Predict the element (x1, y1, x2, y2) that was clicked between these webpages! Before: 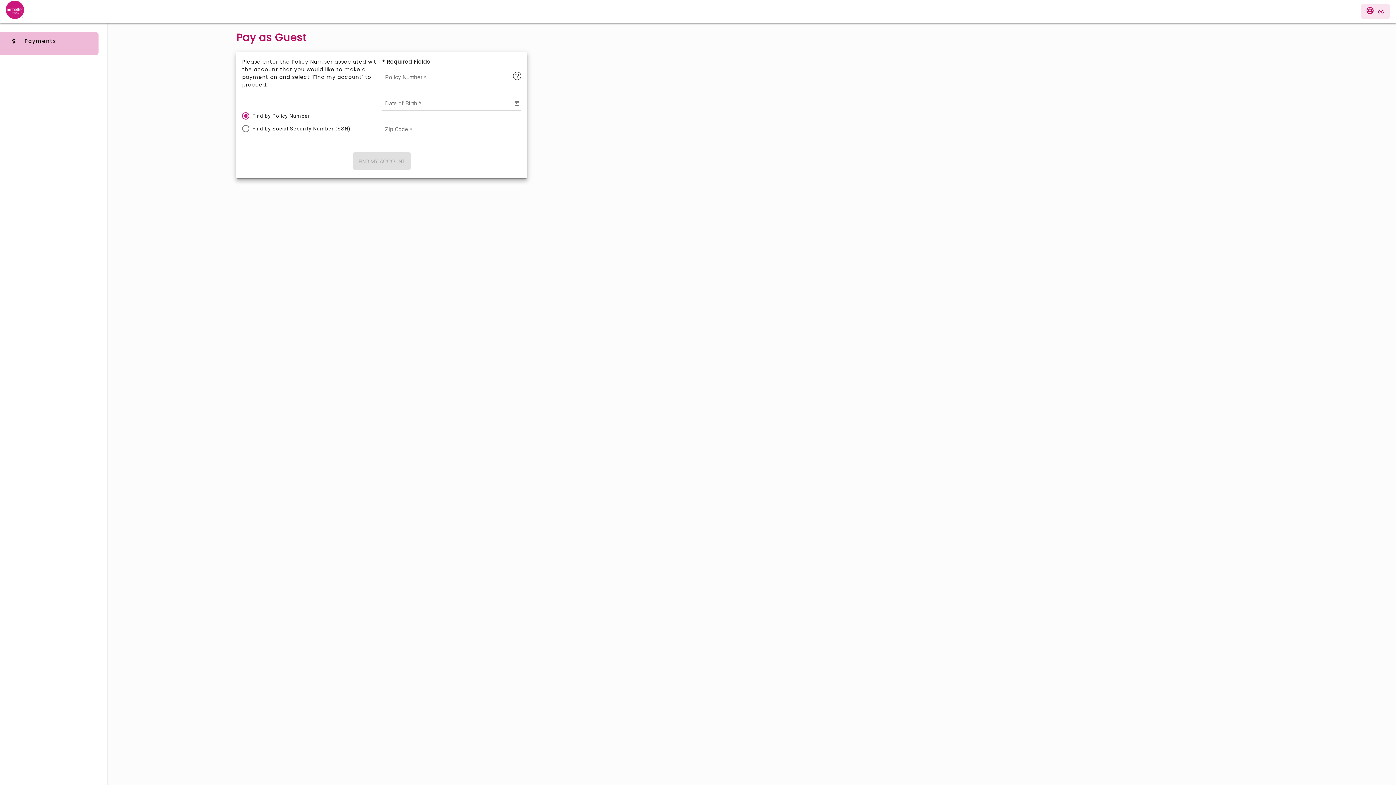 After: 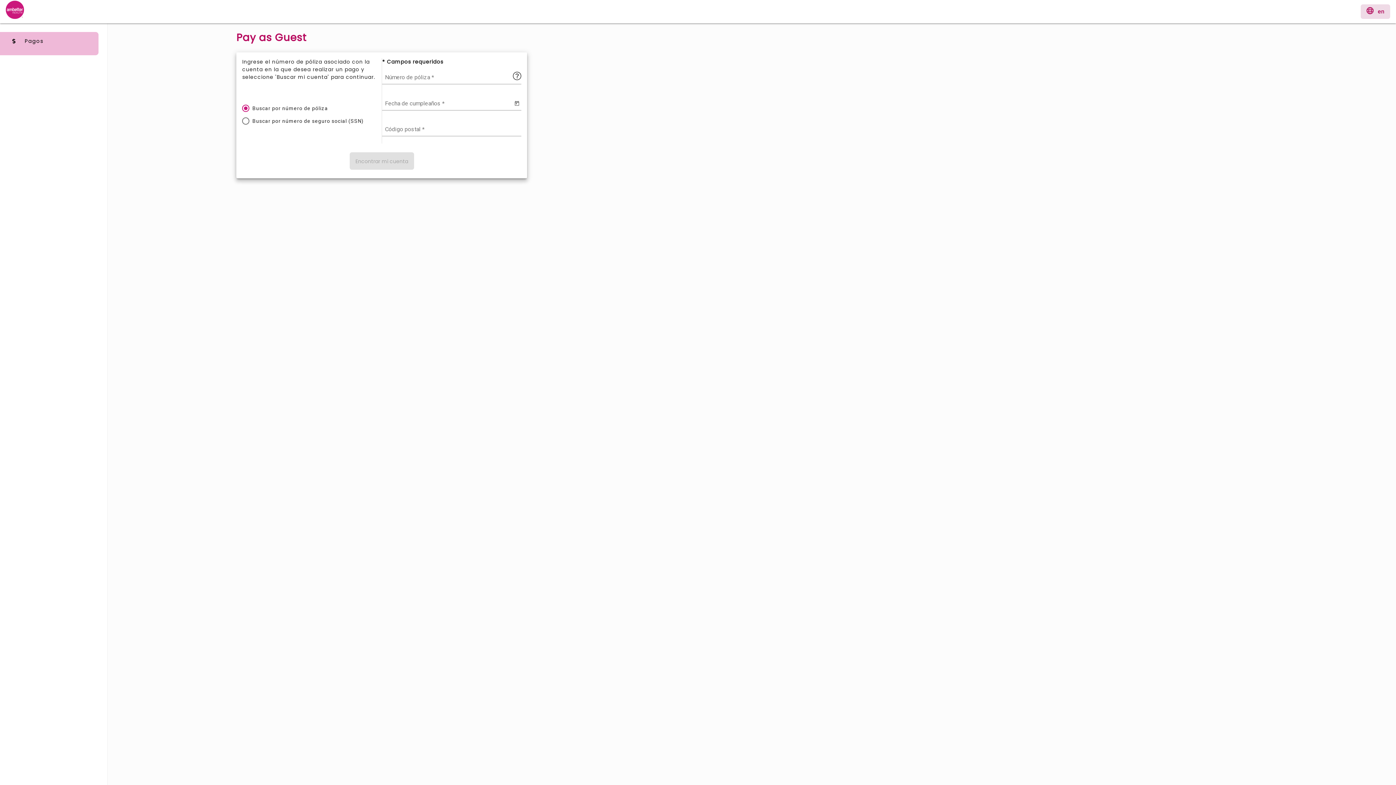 Action: label: Languages bbox: (1361, 4, 1390, 18)